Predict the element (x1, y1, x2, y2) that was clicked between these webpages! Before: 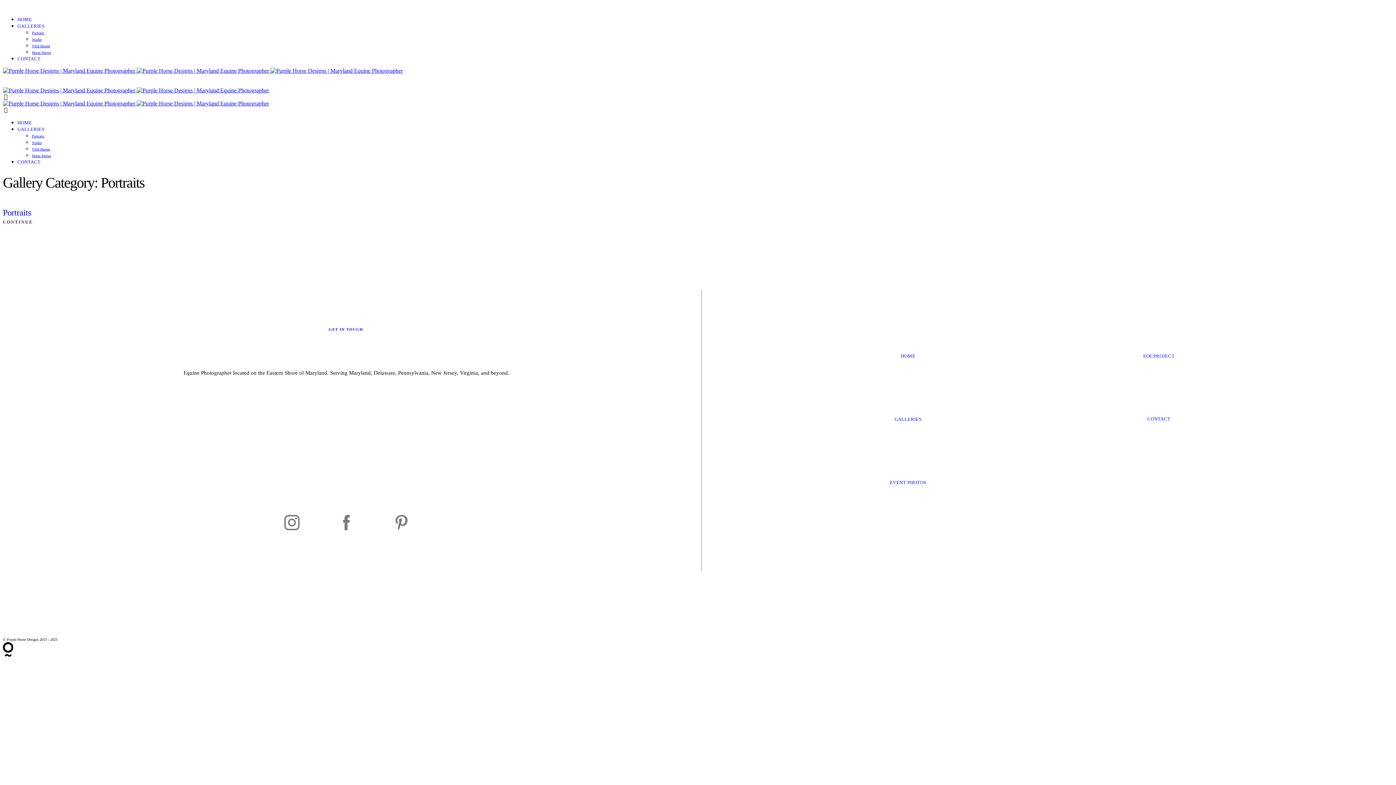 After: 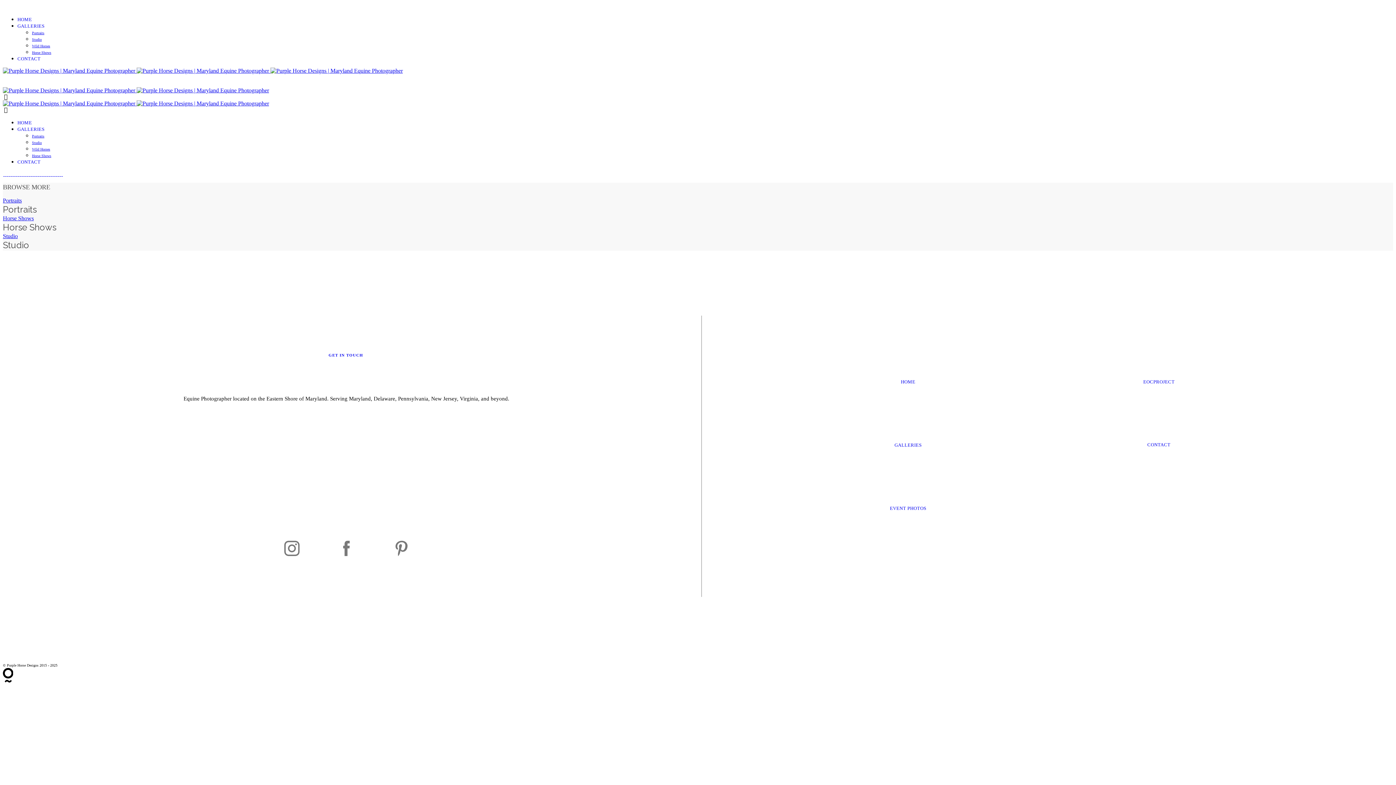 Action: label: Wild Horses bbox: (32, 147, 50, 151)